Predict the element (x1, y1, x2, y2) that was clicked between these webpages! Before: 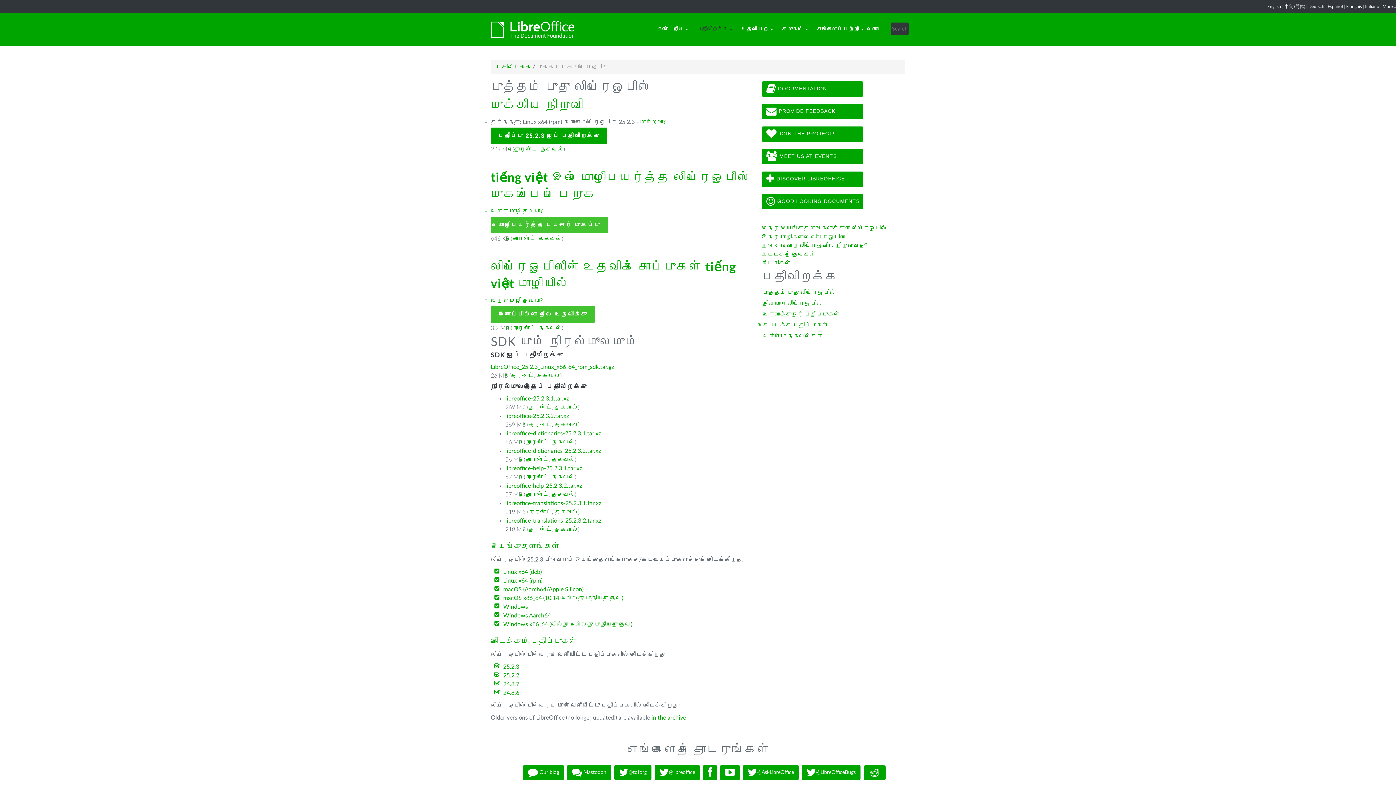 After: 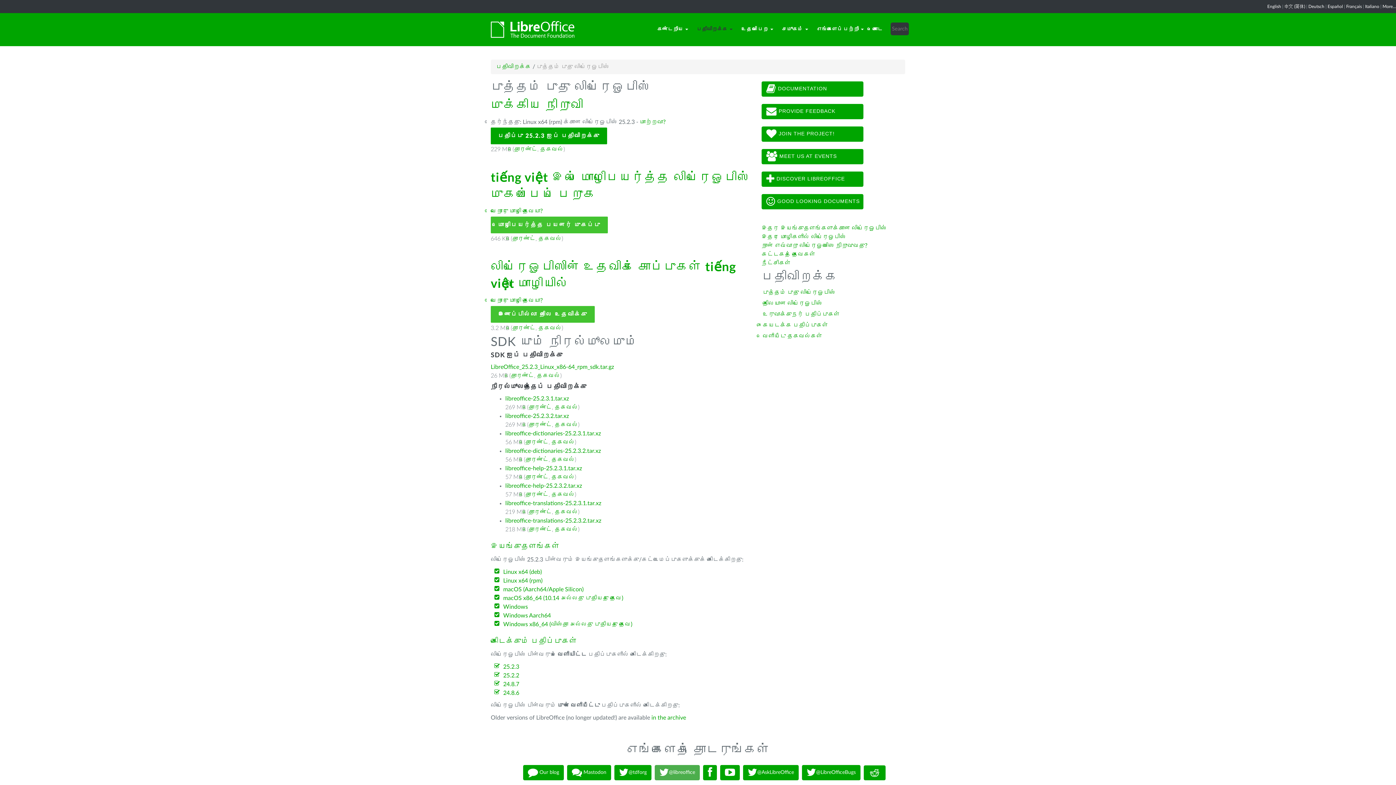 Action: label: @libreoffice bbox: (654, 765, 700, 780)